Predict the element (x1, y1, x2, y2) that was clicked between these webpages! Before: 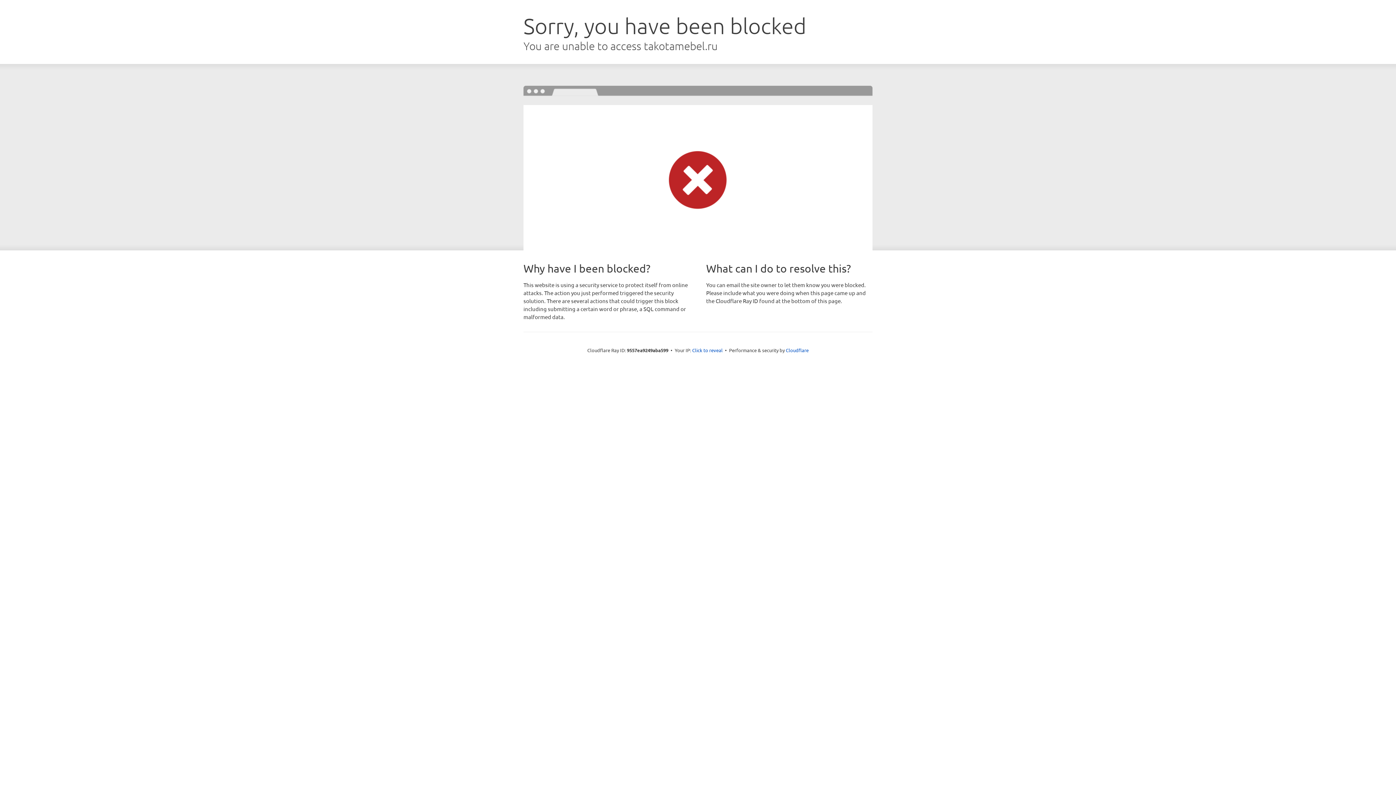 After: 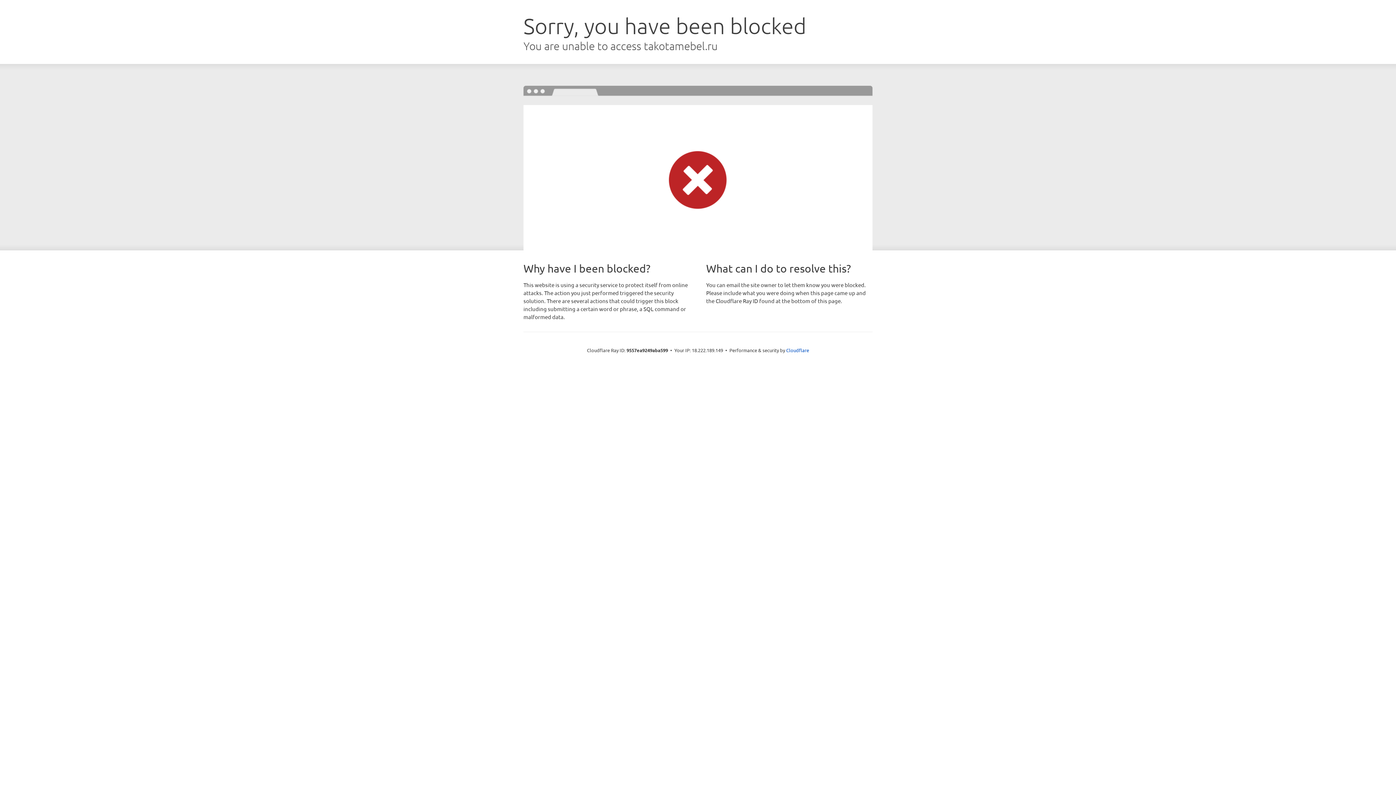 Action: bbox: (692, 346, 722, 353) label: Click to reveal